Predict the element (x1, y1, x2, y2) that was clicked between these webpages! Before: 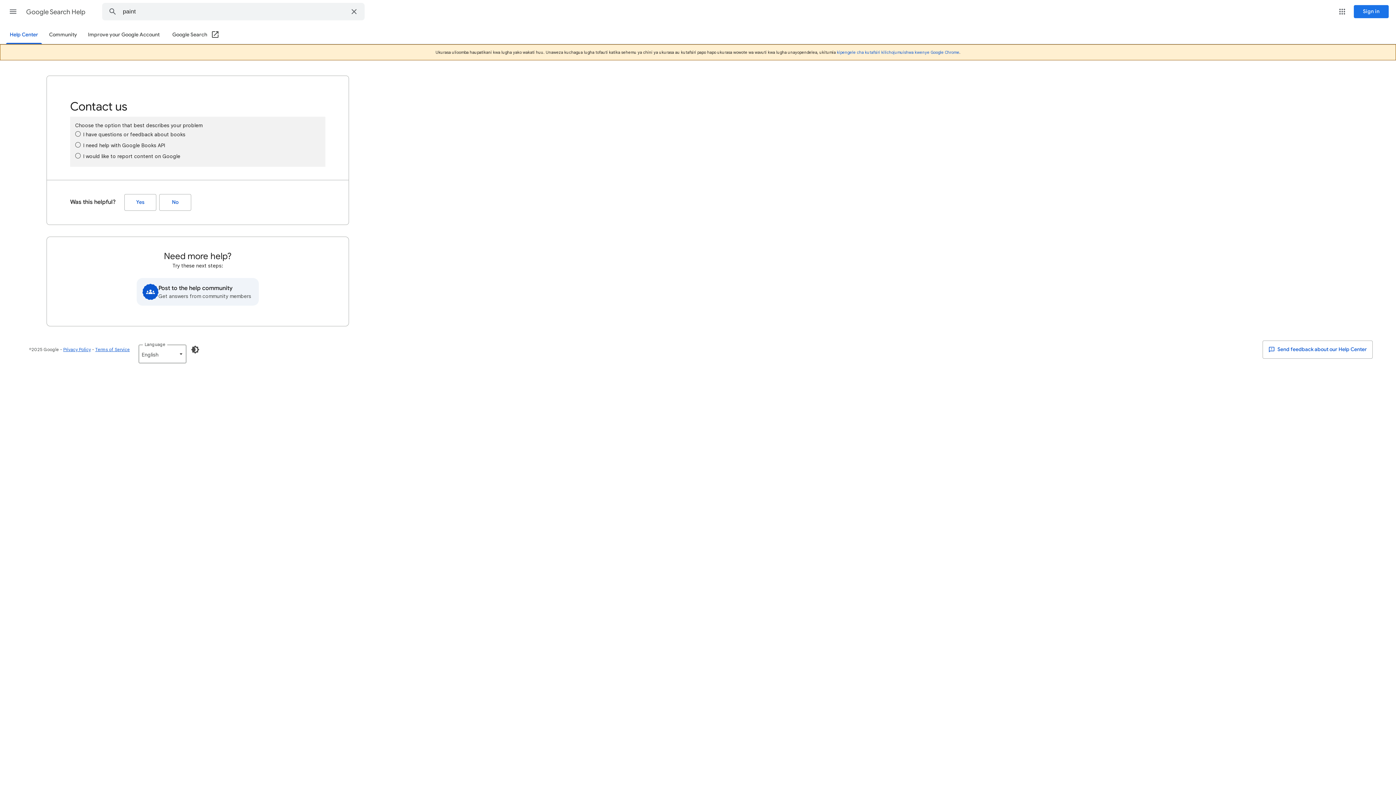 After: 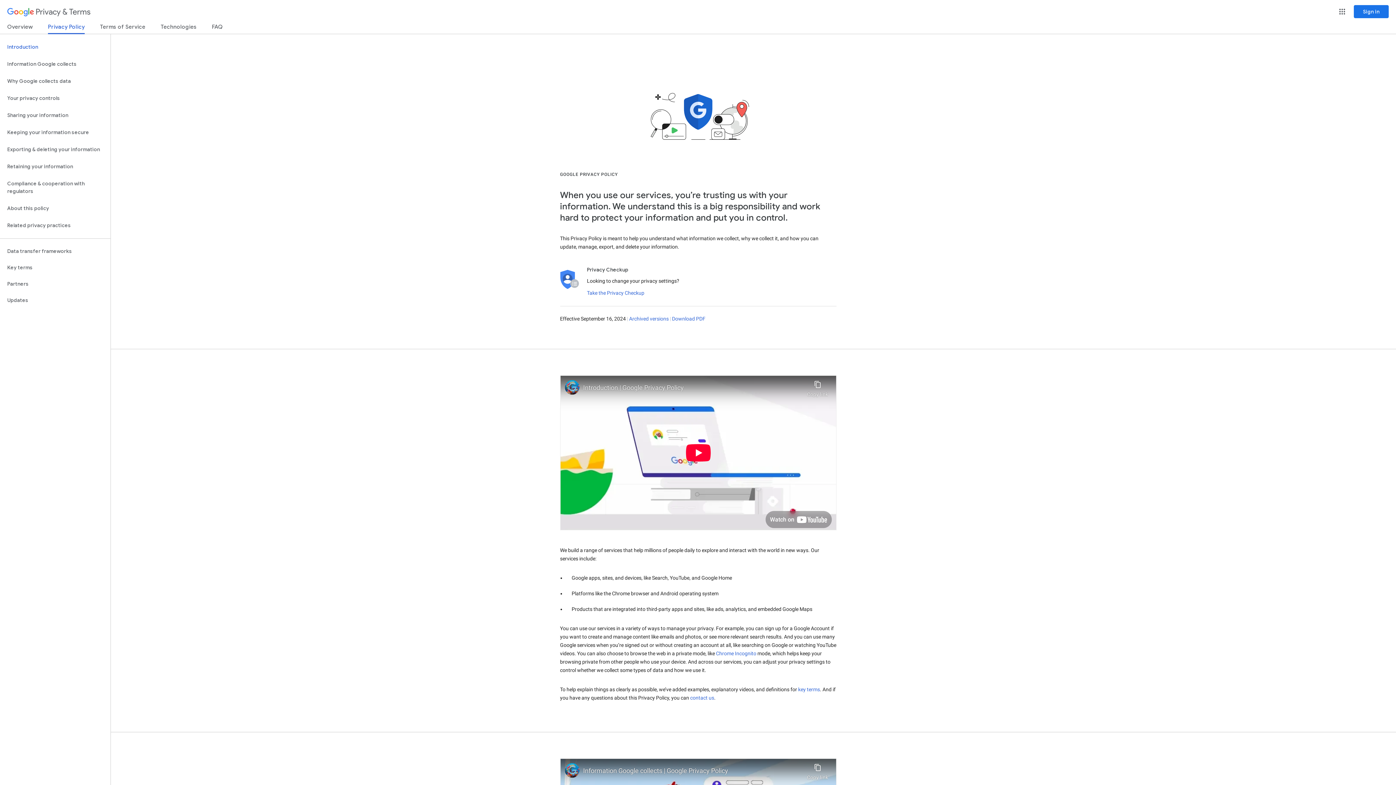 Action: label: Privacy Policy bbox: (63, 346, 90, 352)